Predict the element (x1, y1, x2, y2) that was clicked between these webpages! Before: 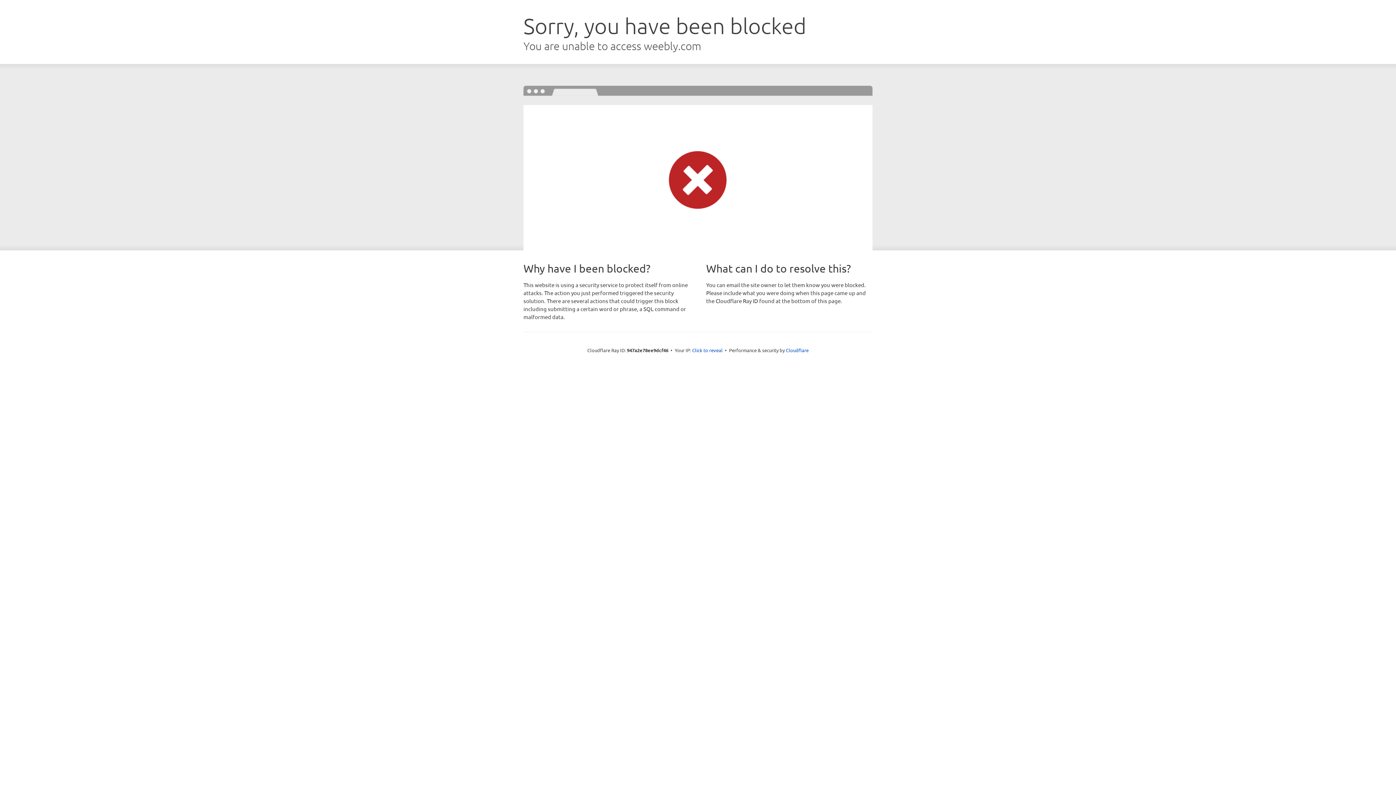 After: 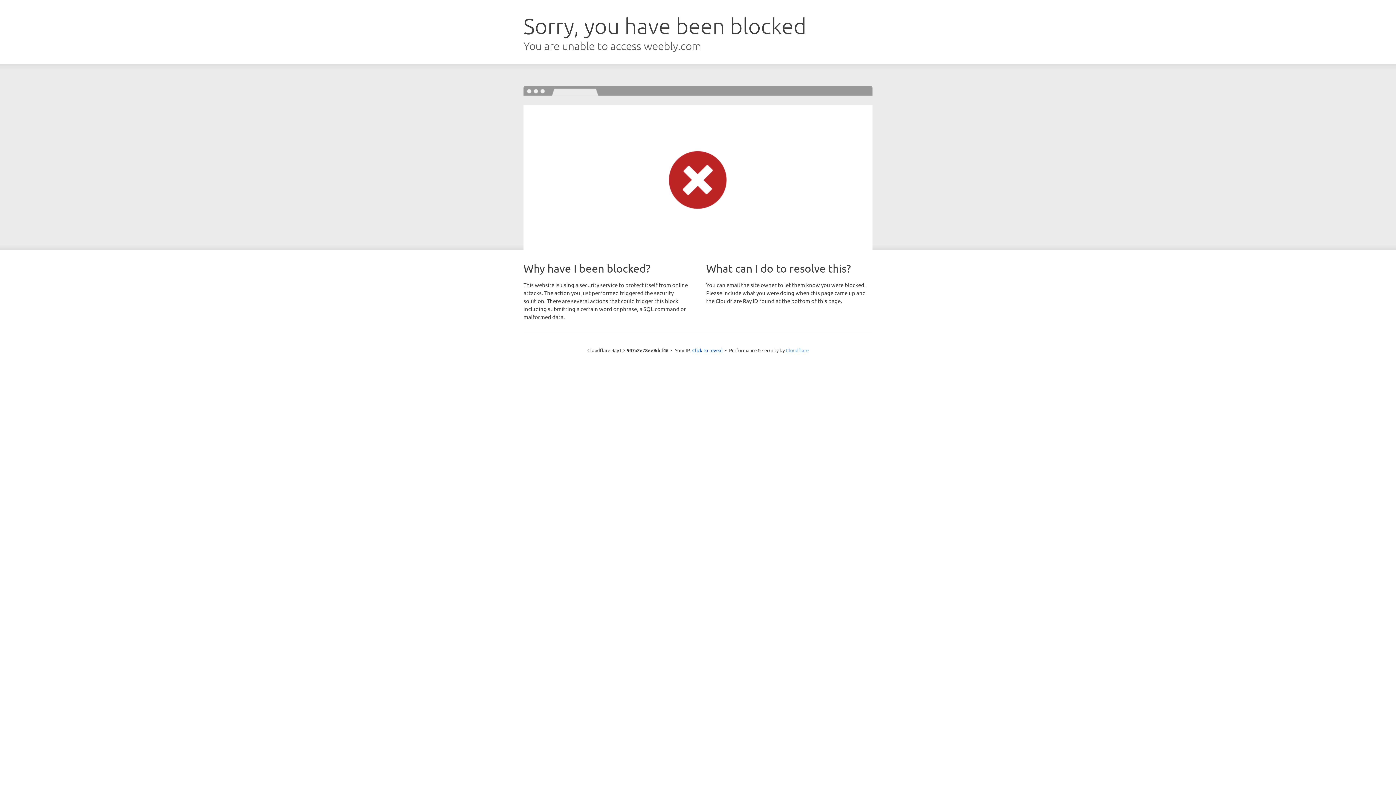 Action: bbox: (786, 347, 808, 353) label: Cloudflare